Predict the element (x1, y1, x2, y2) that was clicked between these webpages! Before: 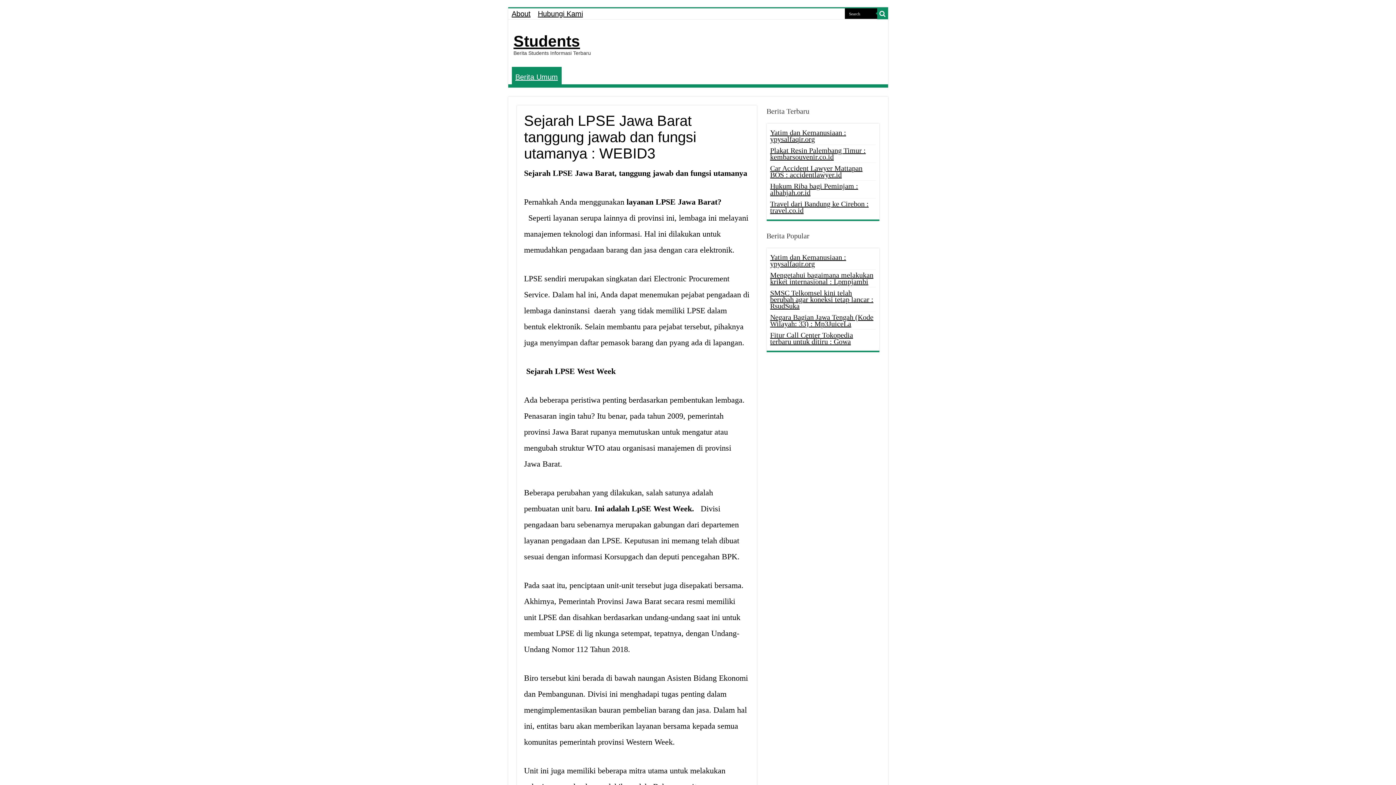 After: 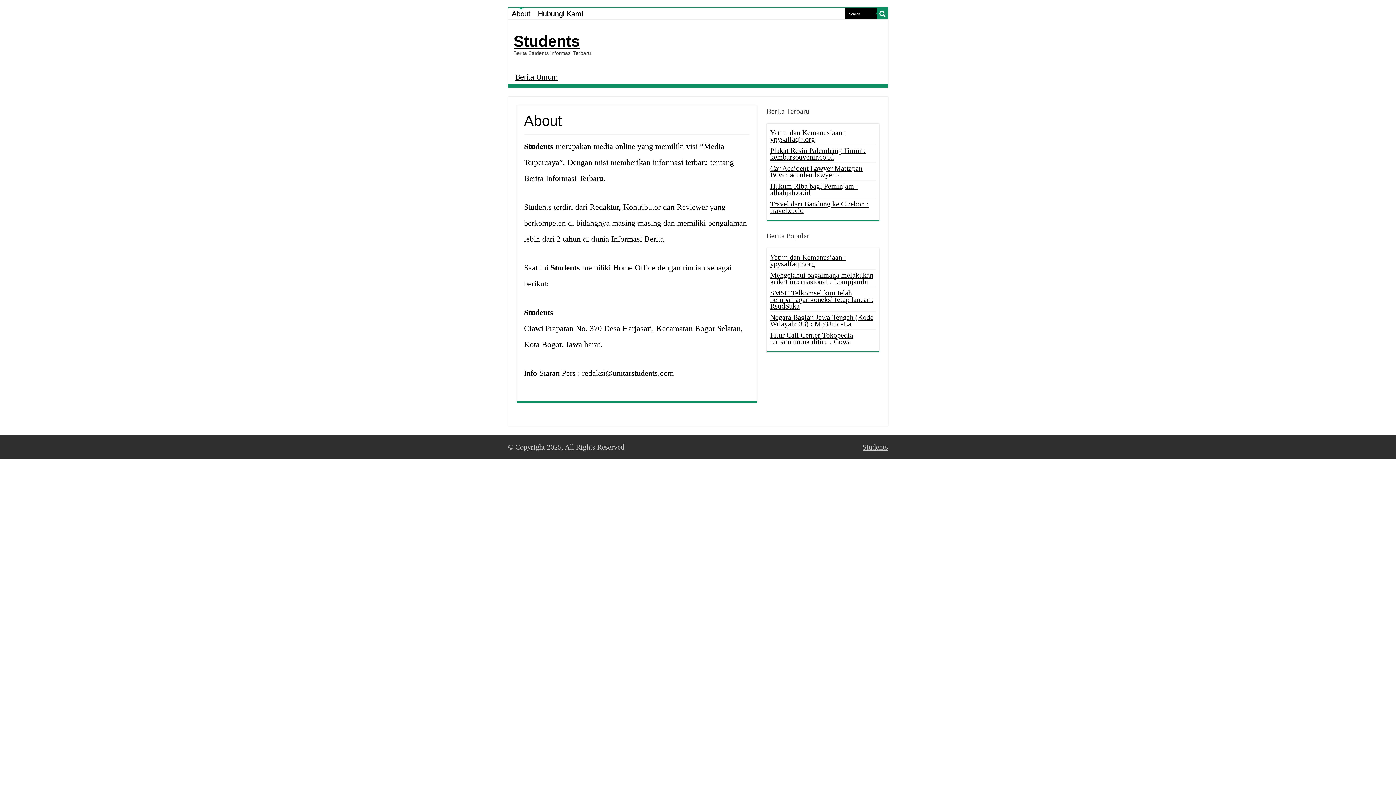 Action: label: About bbox: (508, 8, 534, 19)